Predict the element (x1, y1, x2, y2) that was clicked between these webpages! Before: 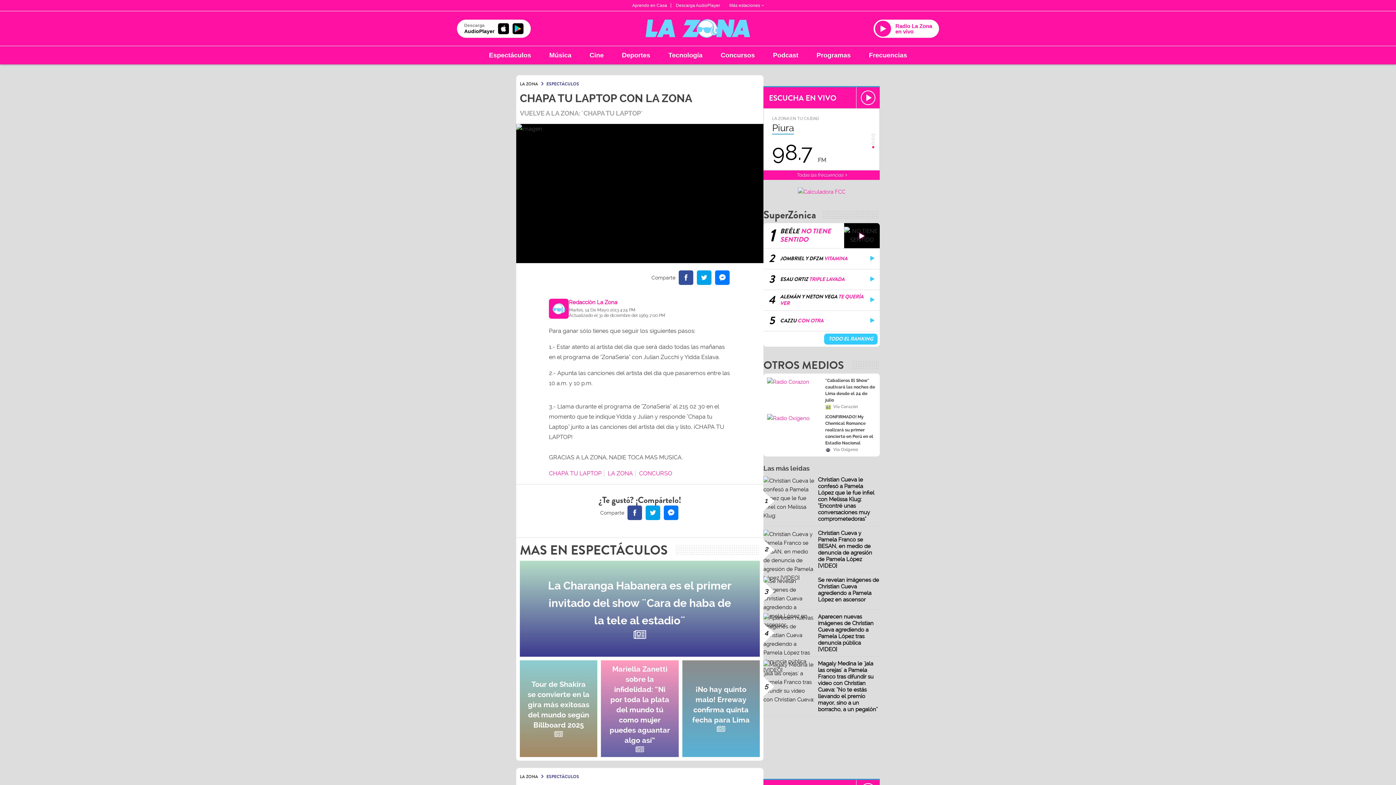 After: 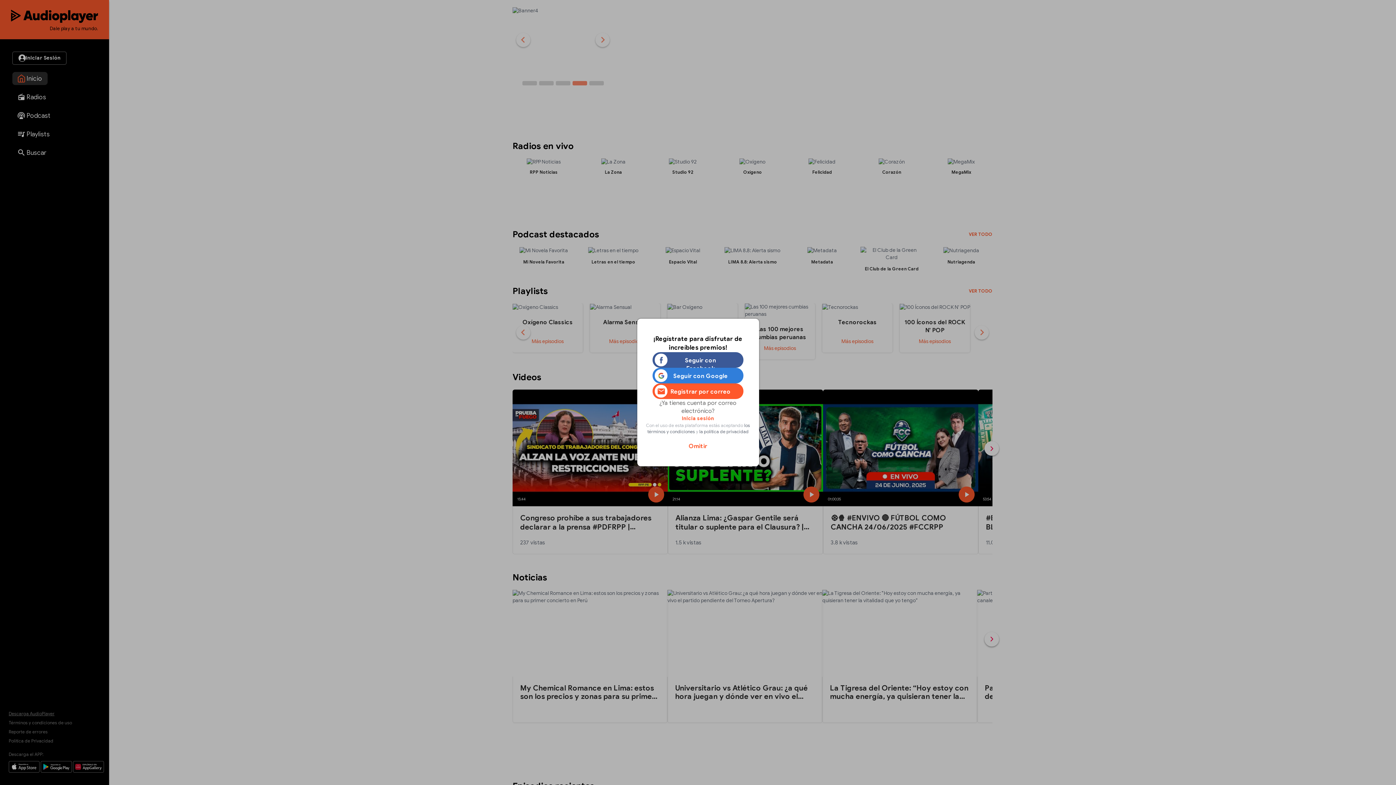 Action: label: Descarga AudioPlayer bbox: (676, 2, 720, 8)